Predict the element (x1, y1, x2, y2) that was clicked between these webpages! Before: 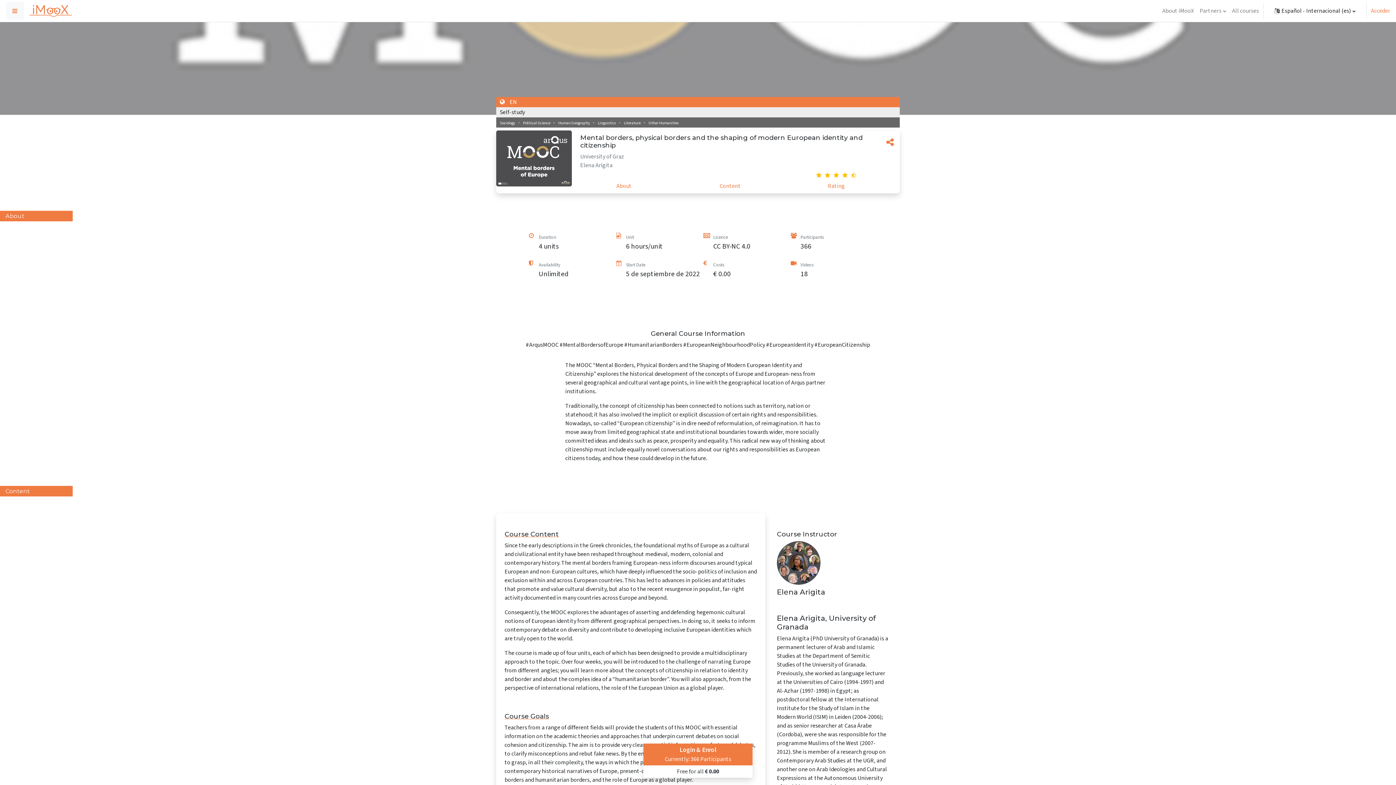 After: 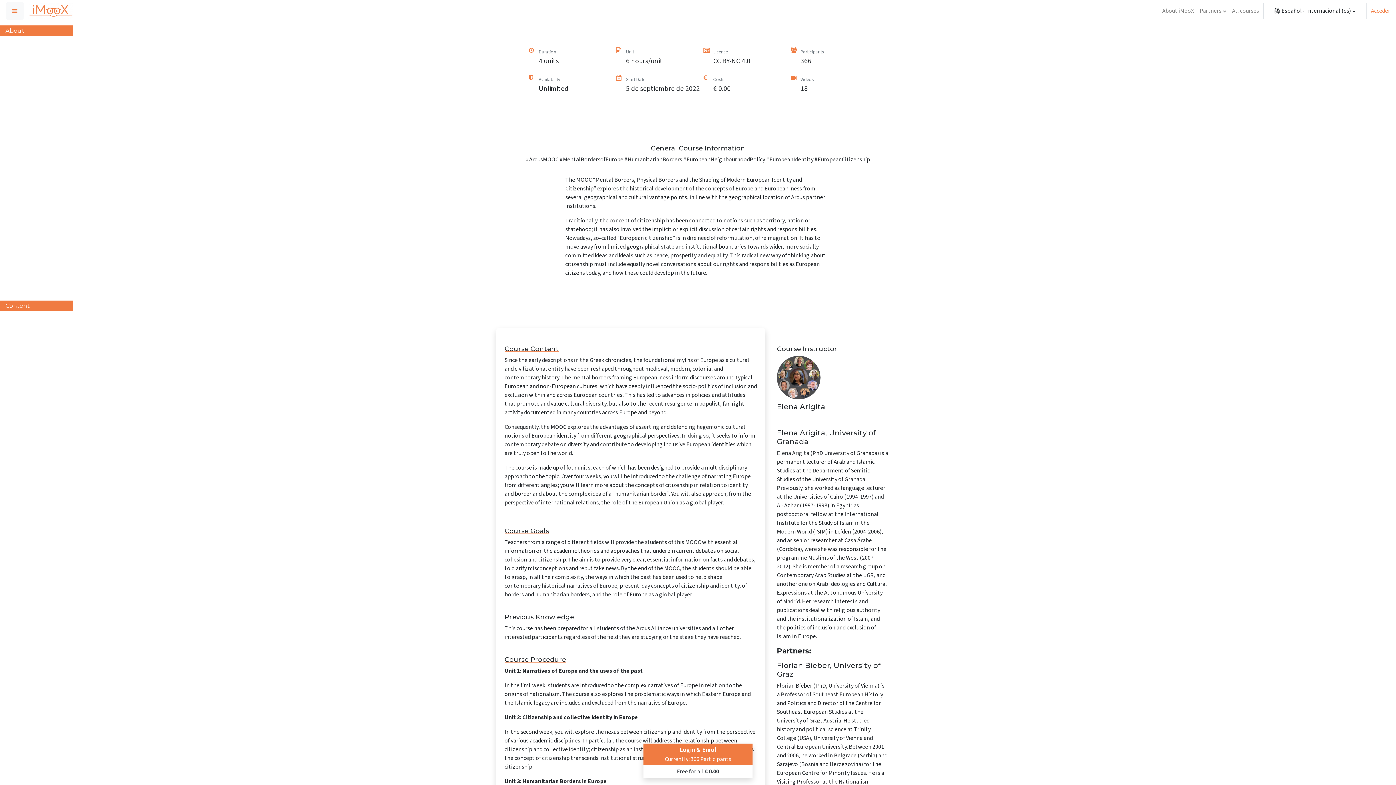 Action: label: About bbox: (603, 180, 644, 193)